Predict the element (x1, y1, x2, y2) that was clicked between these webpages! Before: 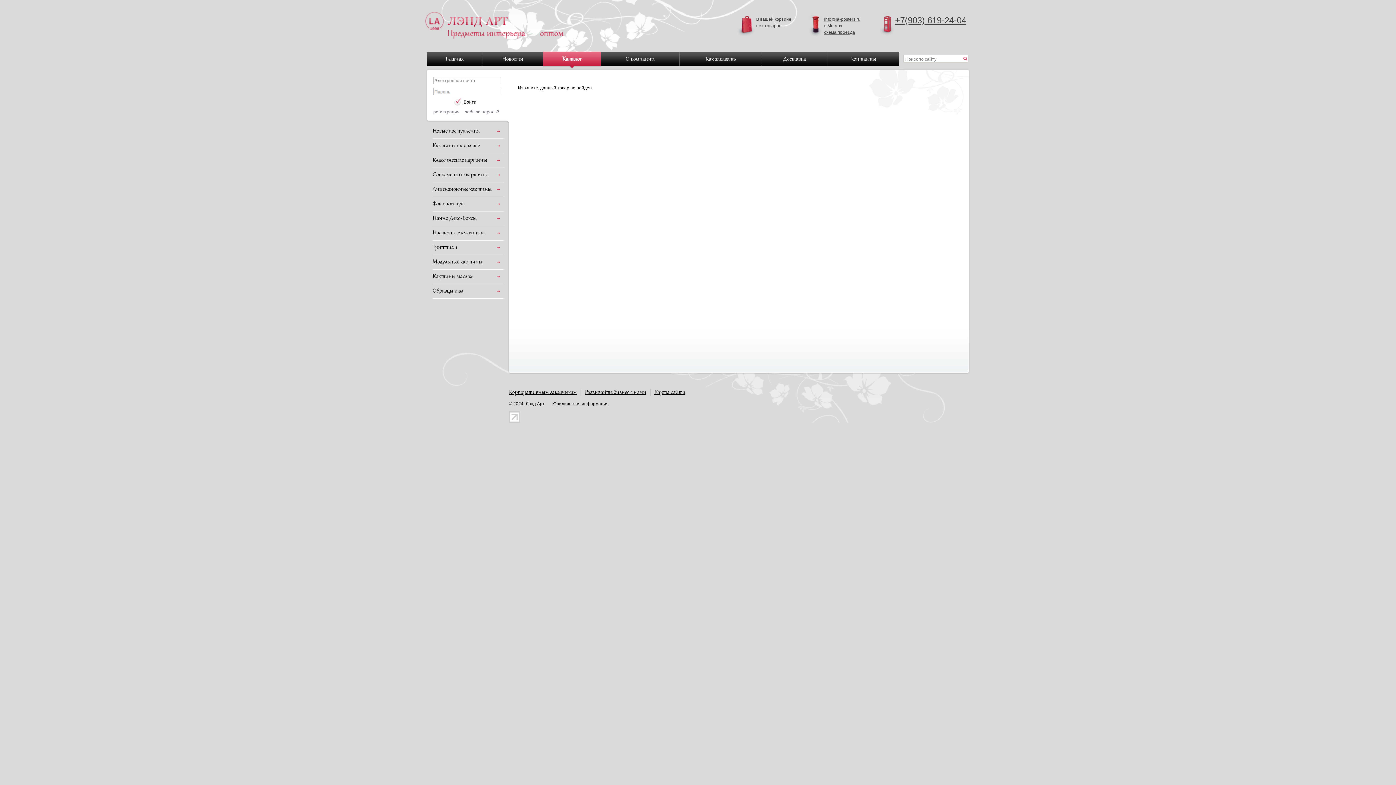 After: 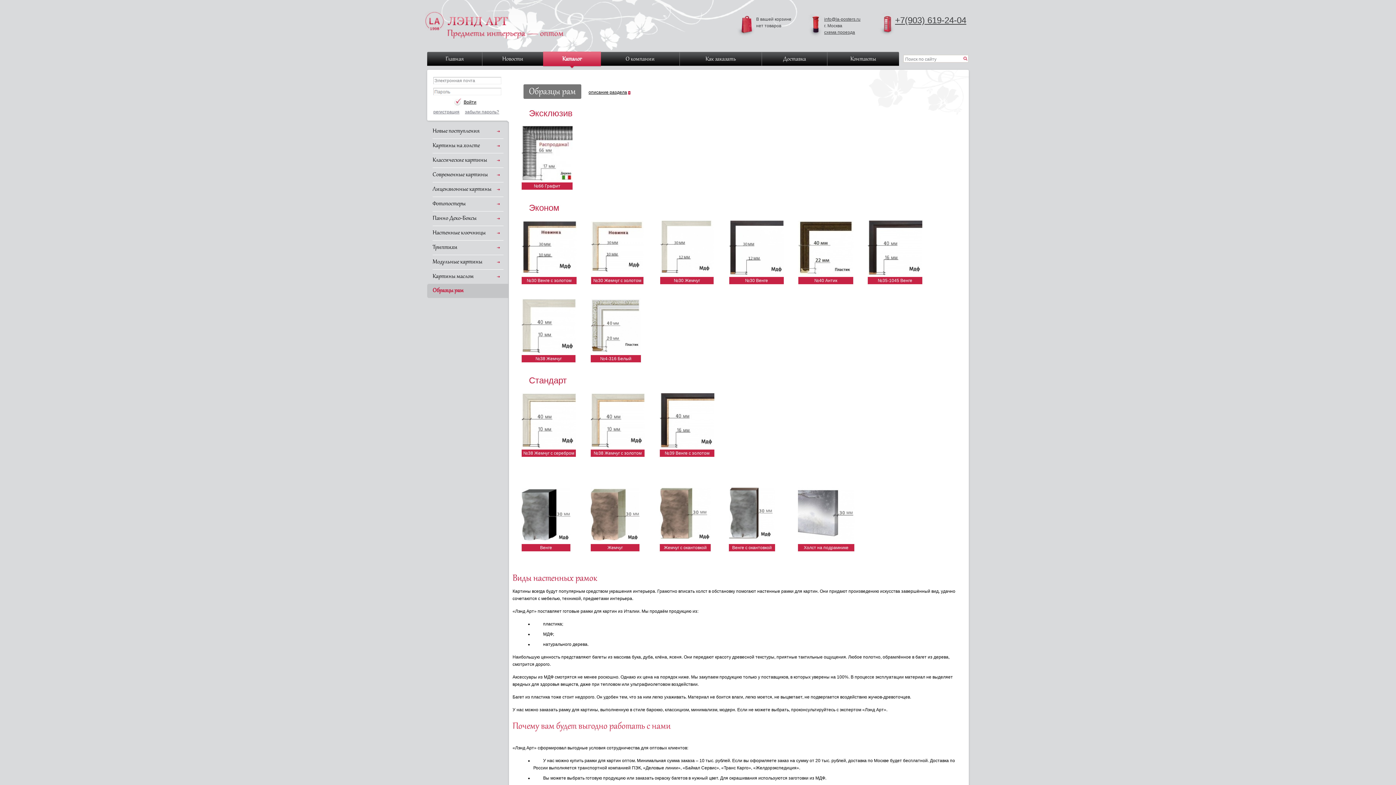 Action: bbox: (432, 284, 503, 298) label: Образцы рам